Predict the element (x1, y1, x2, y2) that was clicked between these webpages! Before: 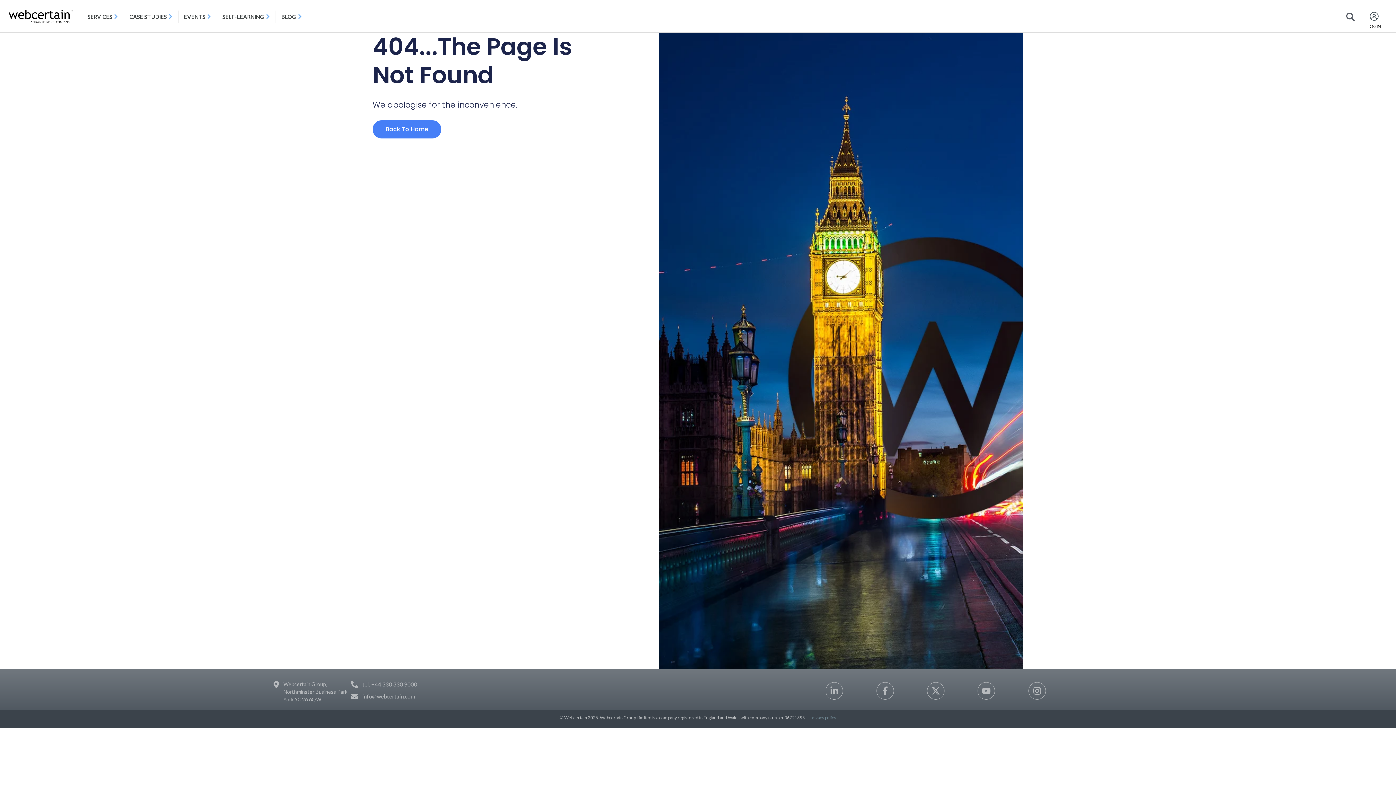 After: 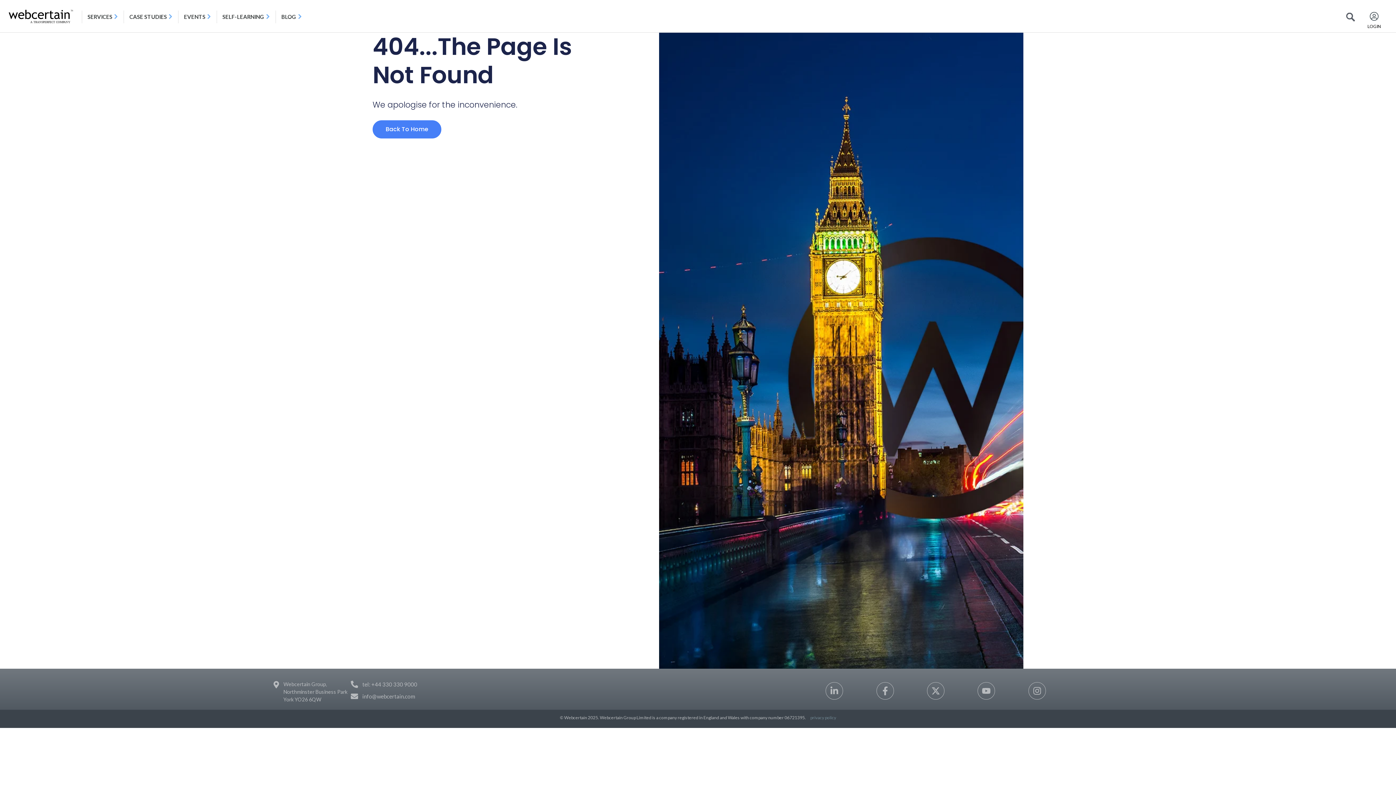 Action: bbox: (810, 715, 836, 720) label: privacy policy